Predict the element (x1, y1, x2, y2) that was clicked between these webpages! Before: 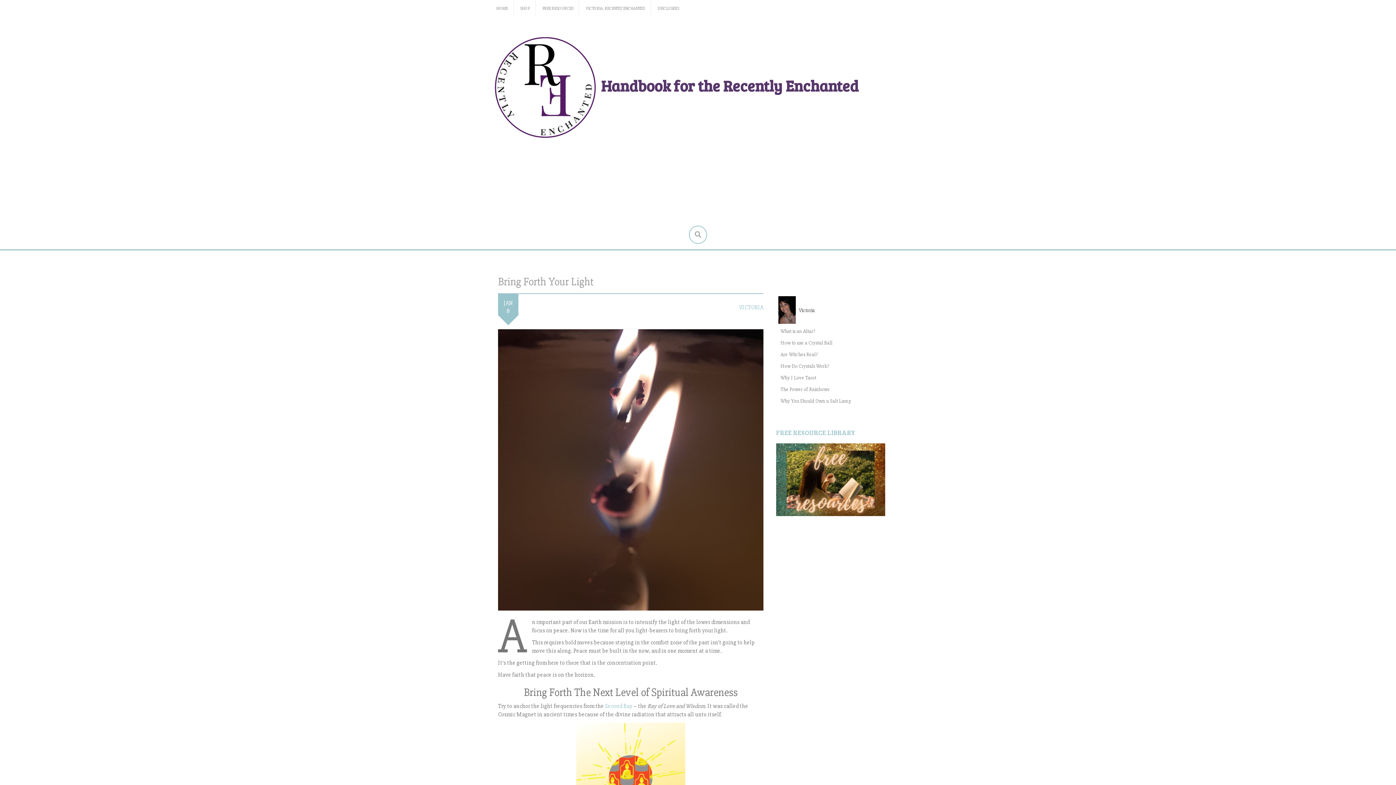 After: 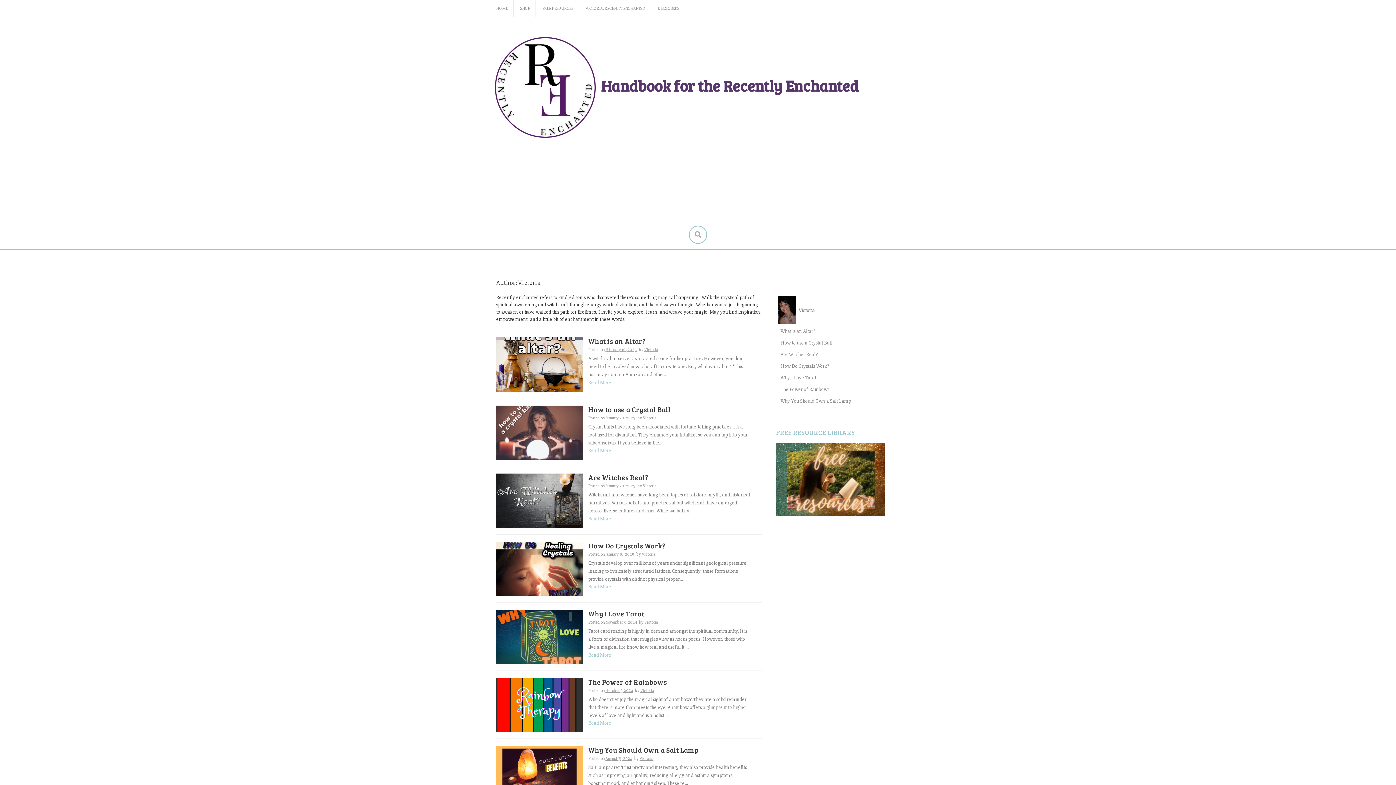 Action: label:  Victoria bbox: (778, 307, 814, 313)